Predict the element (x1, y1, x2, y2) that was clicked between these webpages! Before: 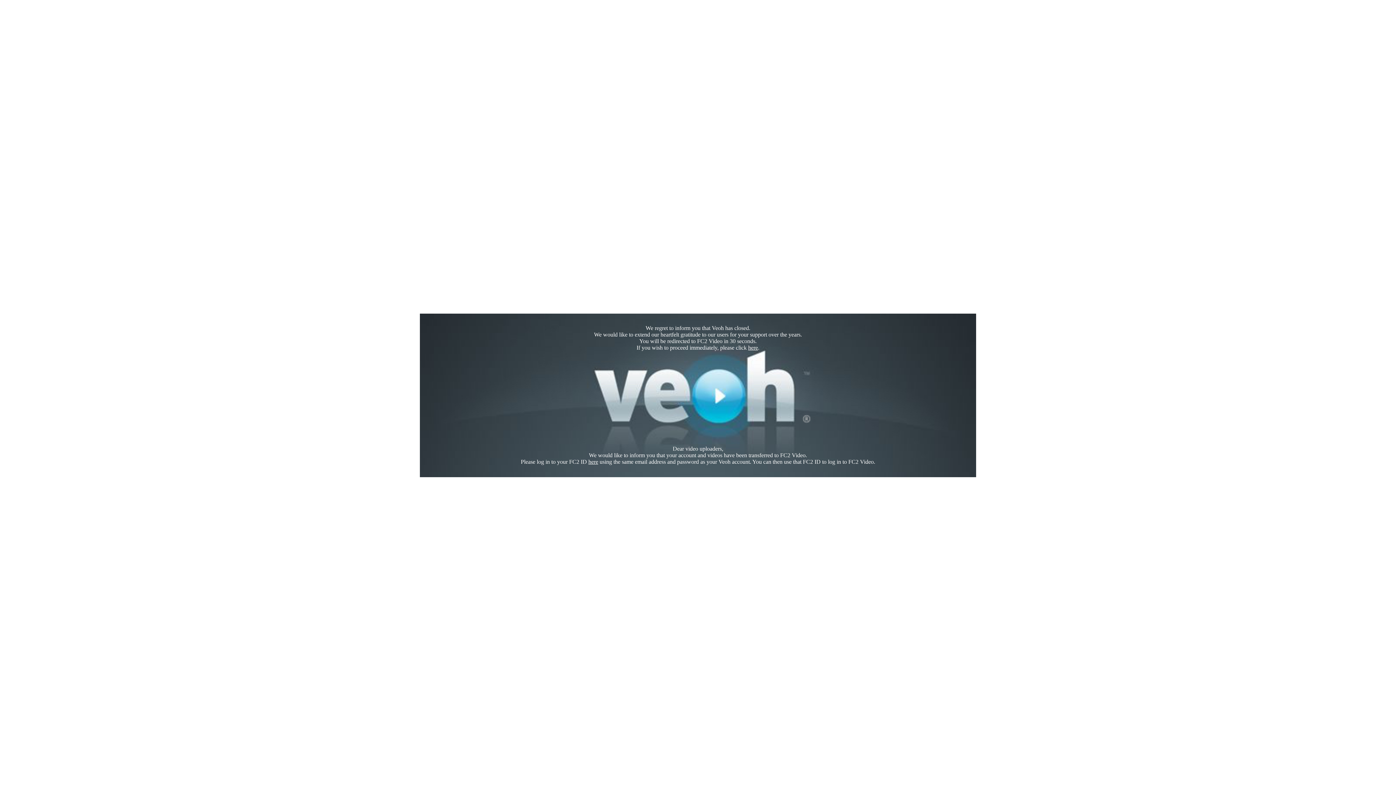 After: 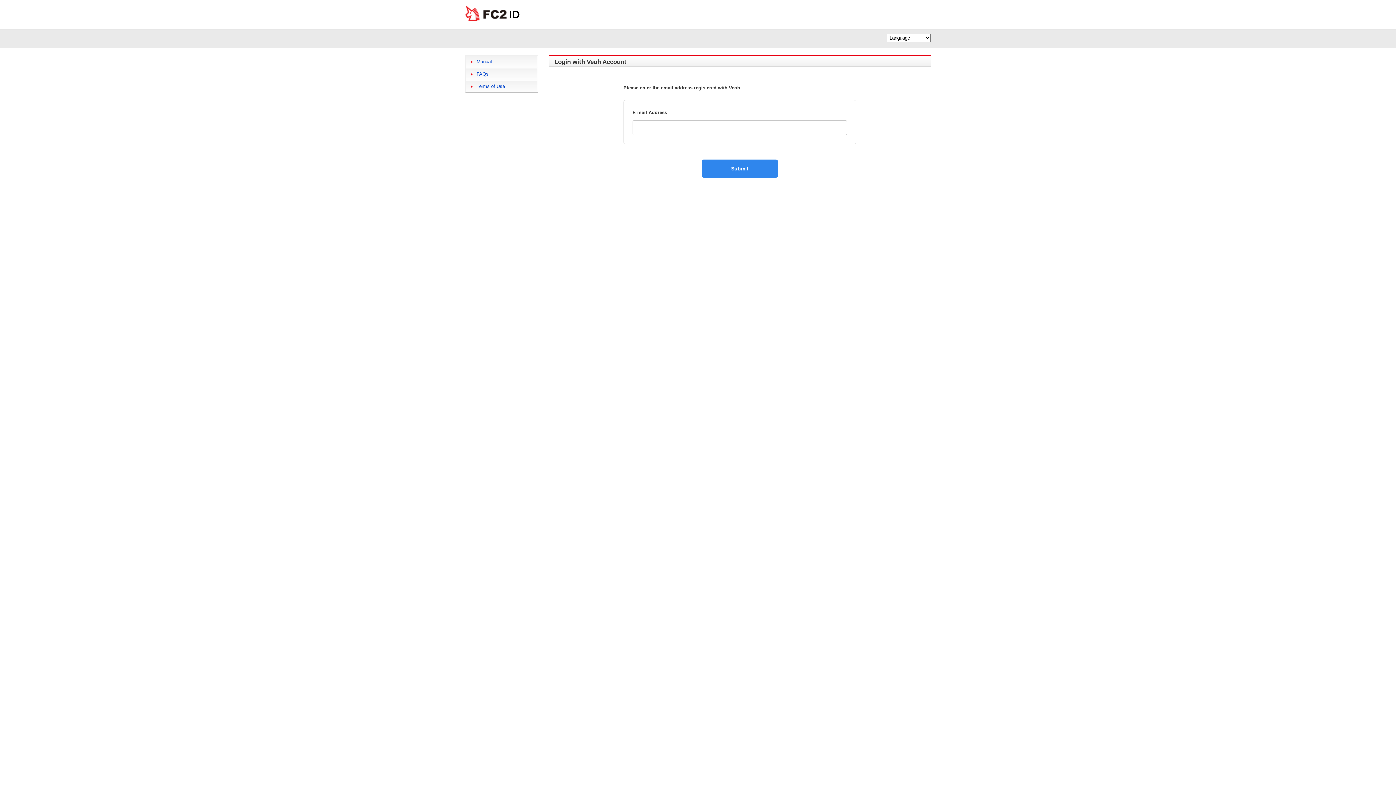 Action: bbox: (588, 458, 598, 465) label: here